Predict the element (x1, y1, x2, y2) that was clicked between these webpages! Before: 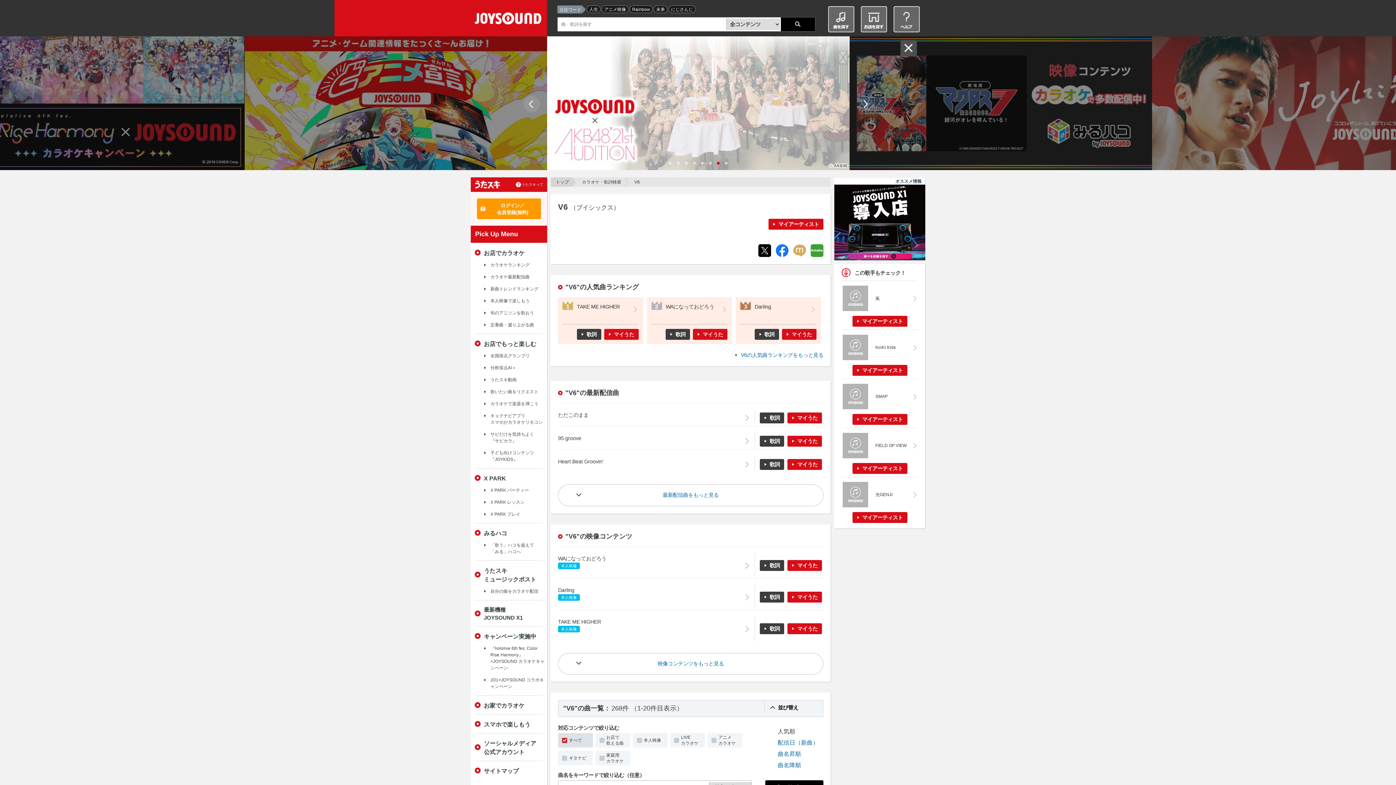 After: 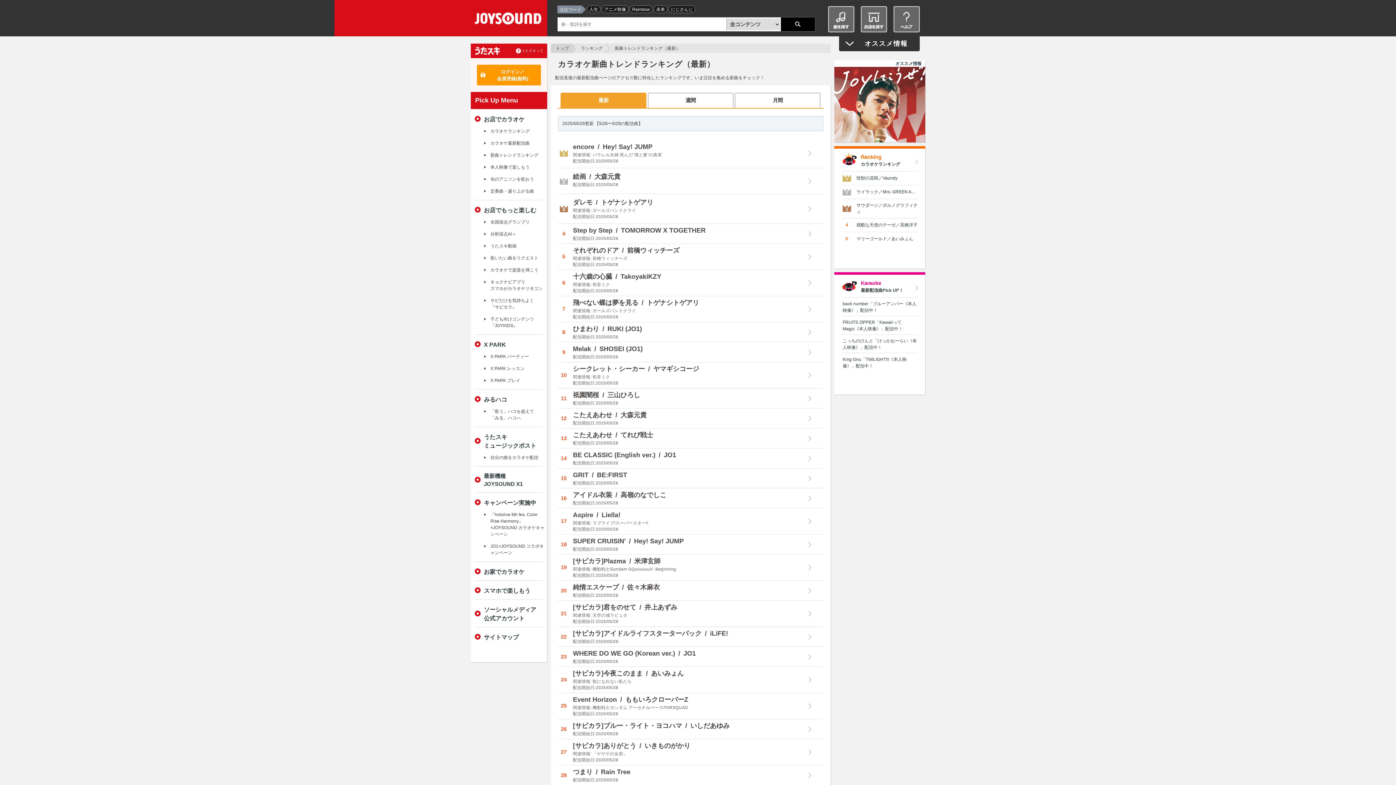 Action: label: 新曲トレンドランキング bbox: (484, 285, 538, 292)